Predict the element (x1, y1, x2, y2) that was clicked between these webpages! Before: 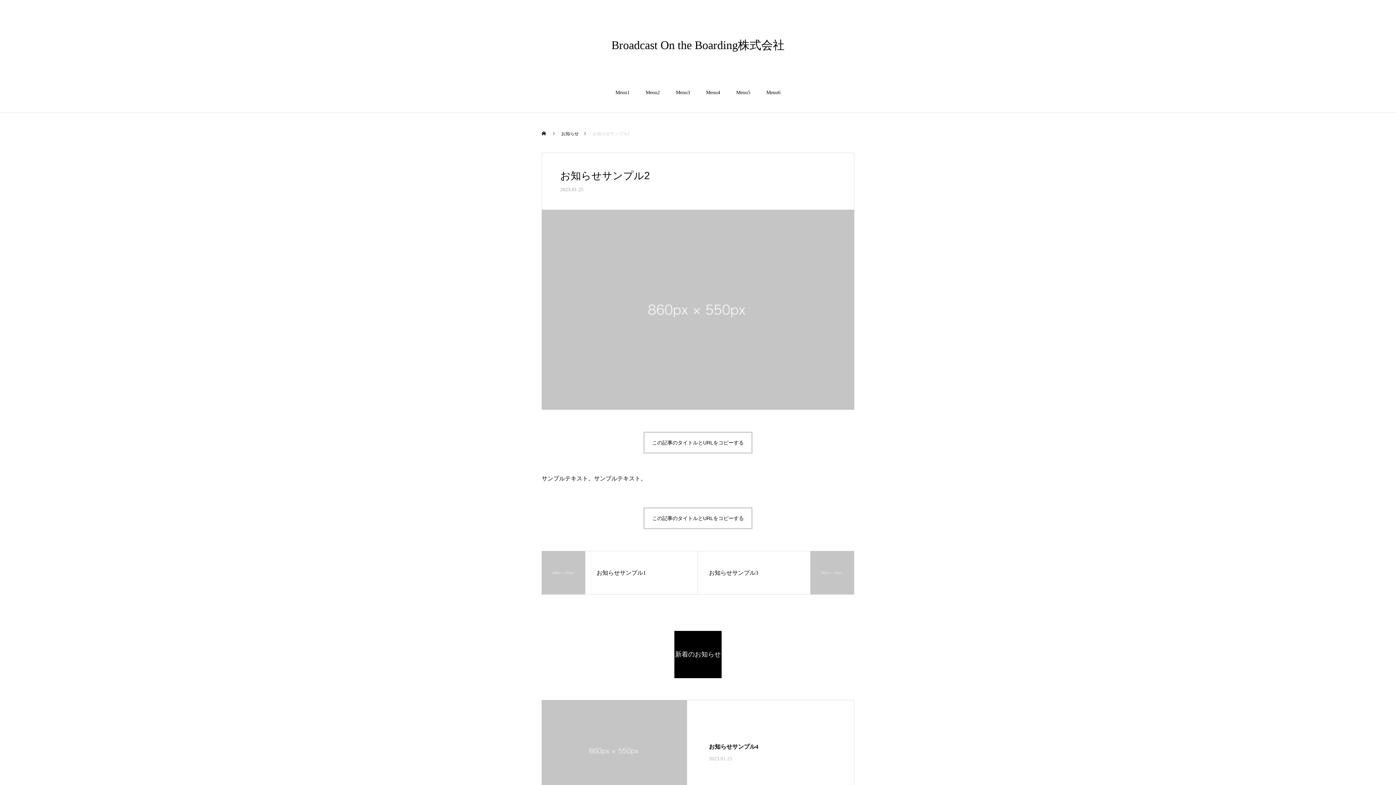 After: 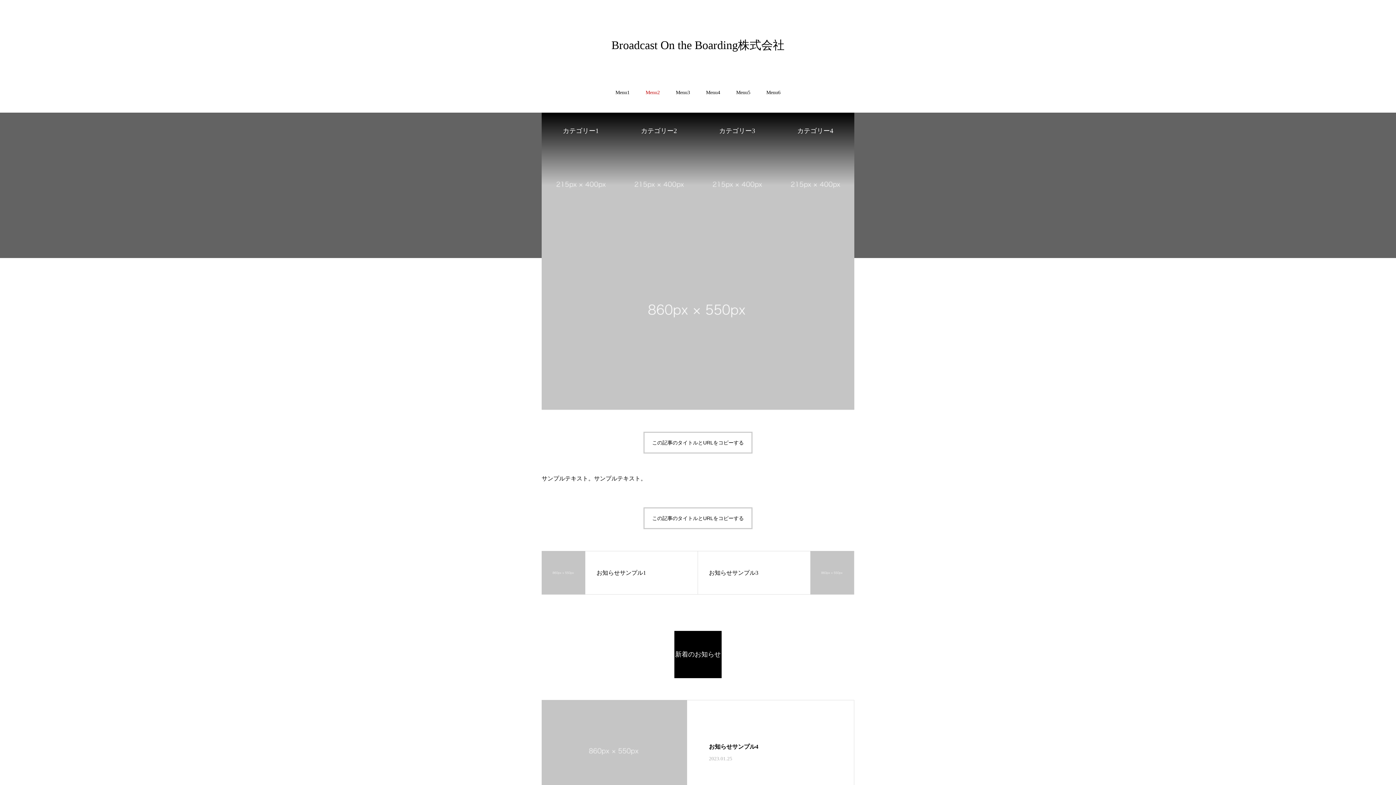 Action: label: Menu2 bbox: (637, 82, 668, 113)